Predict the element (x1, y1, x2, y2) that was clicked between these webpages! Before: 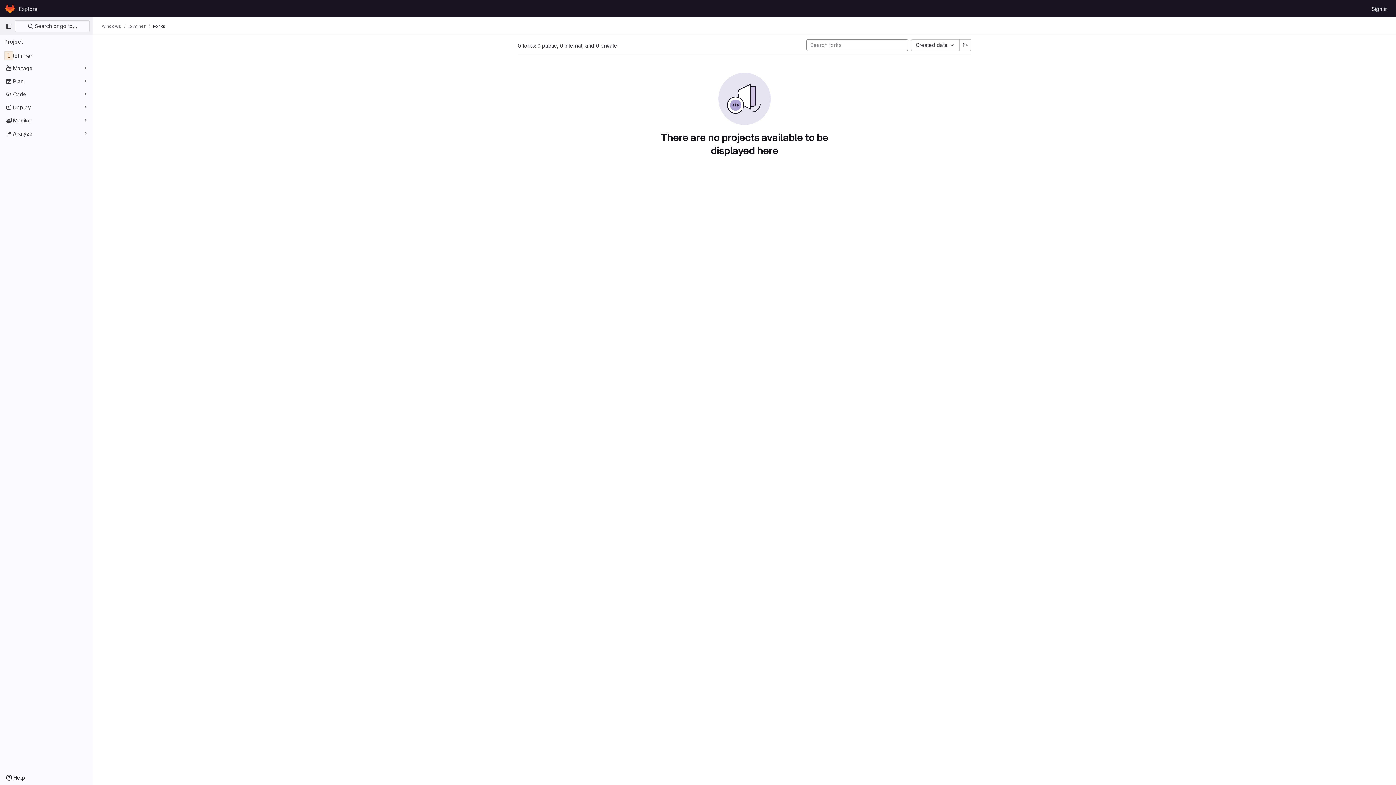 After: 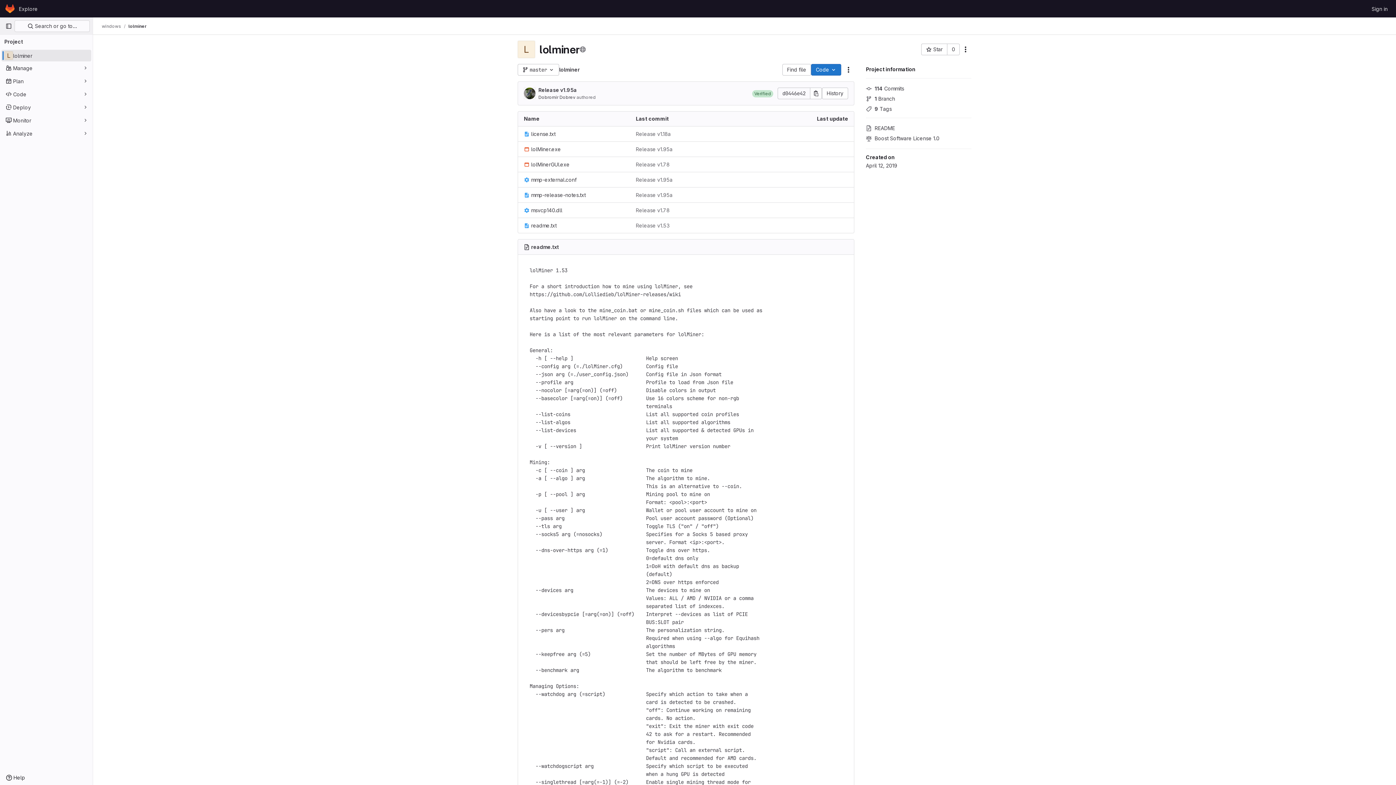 Action: label: lolminer bbox: (1, 49, 91, 61)